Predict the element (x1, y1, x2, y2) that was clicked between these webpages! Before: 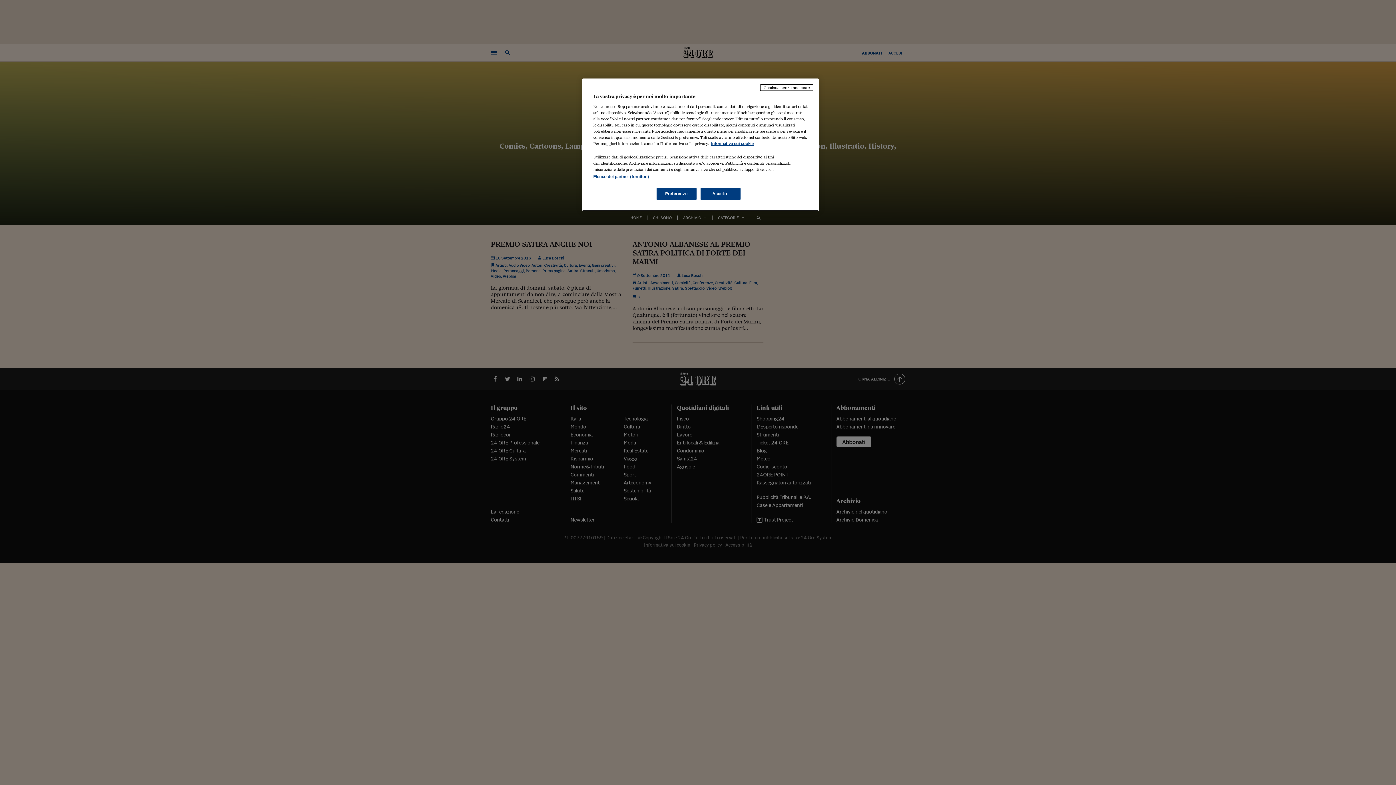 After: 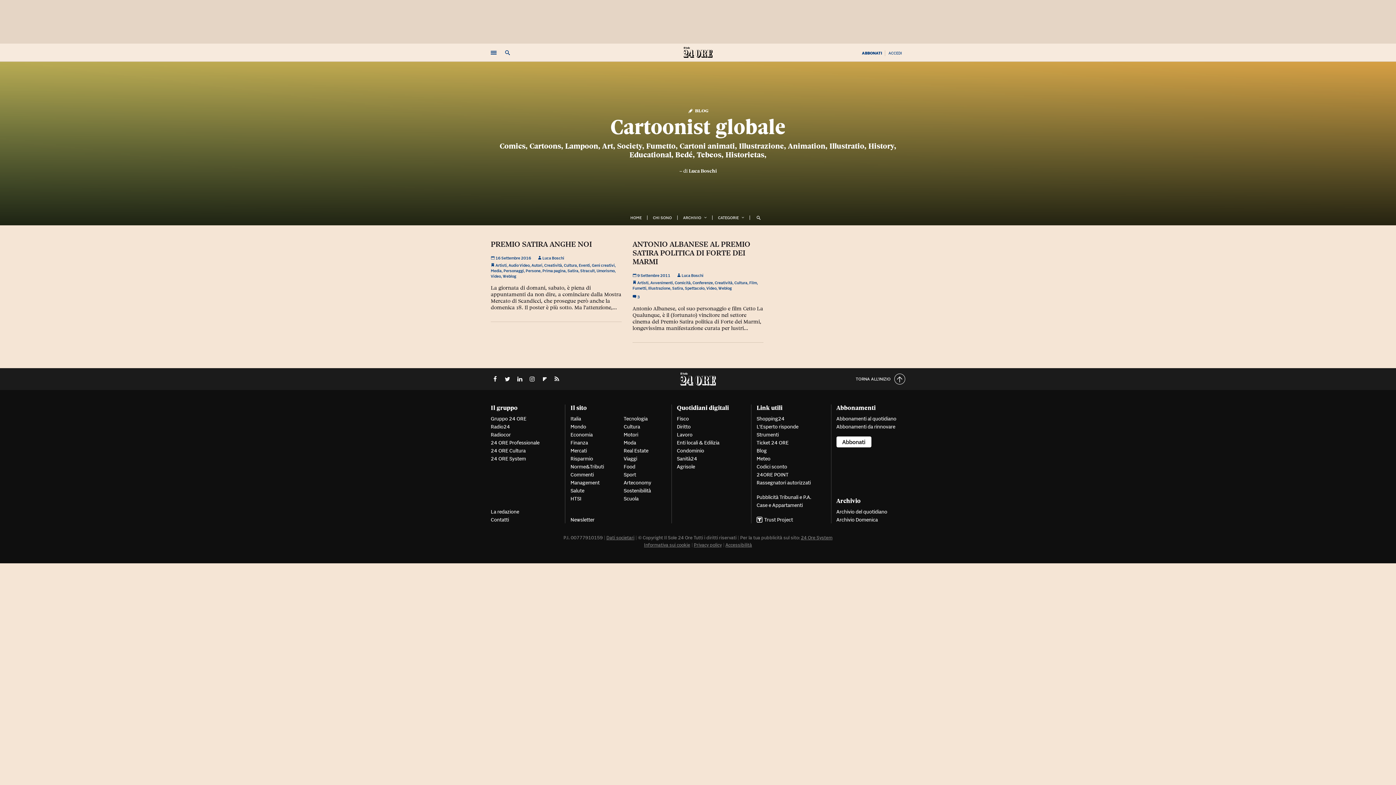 Action: label: Continua senza accettare bbox: (760, 84, 813, 90)